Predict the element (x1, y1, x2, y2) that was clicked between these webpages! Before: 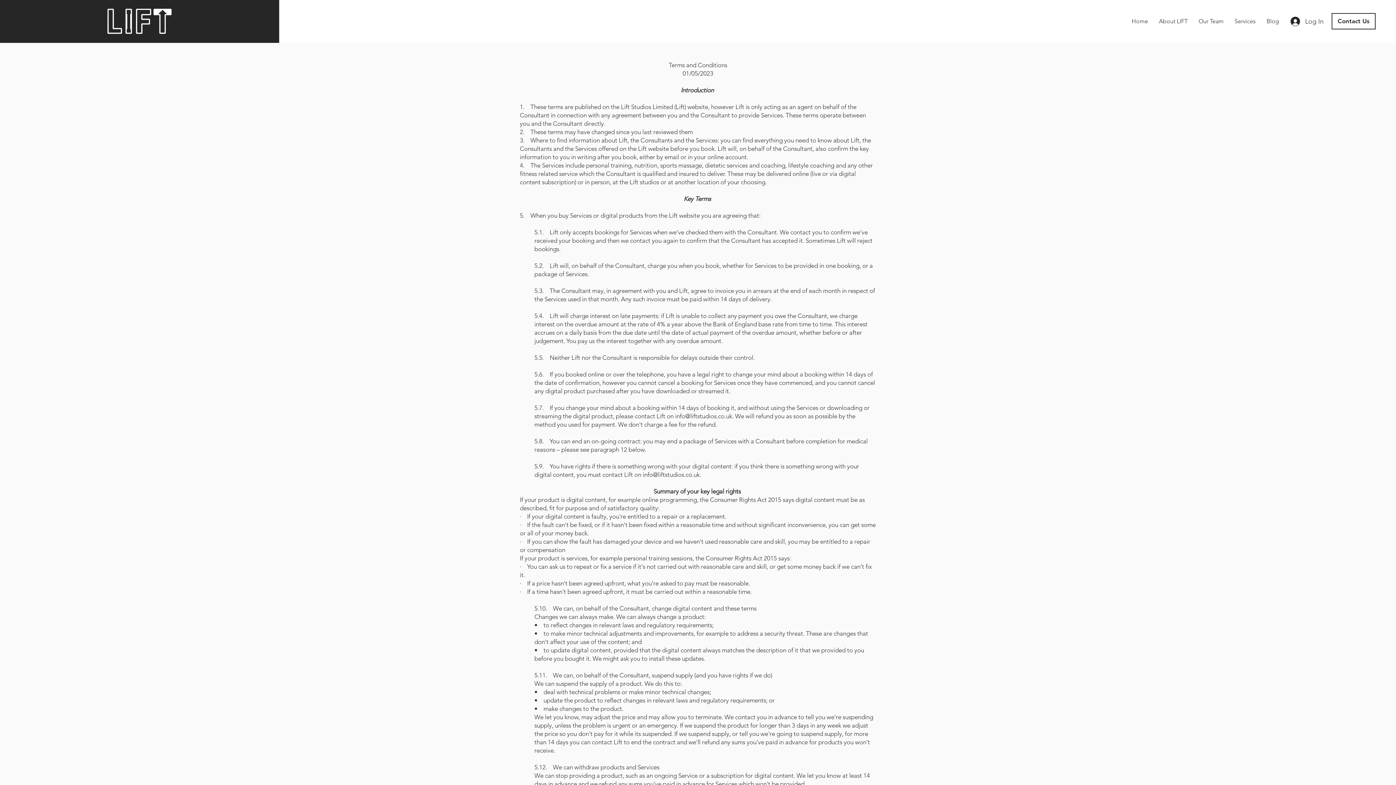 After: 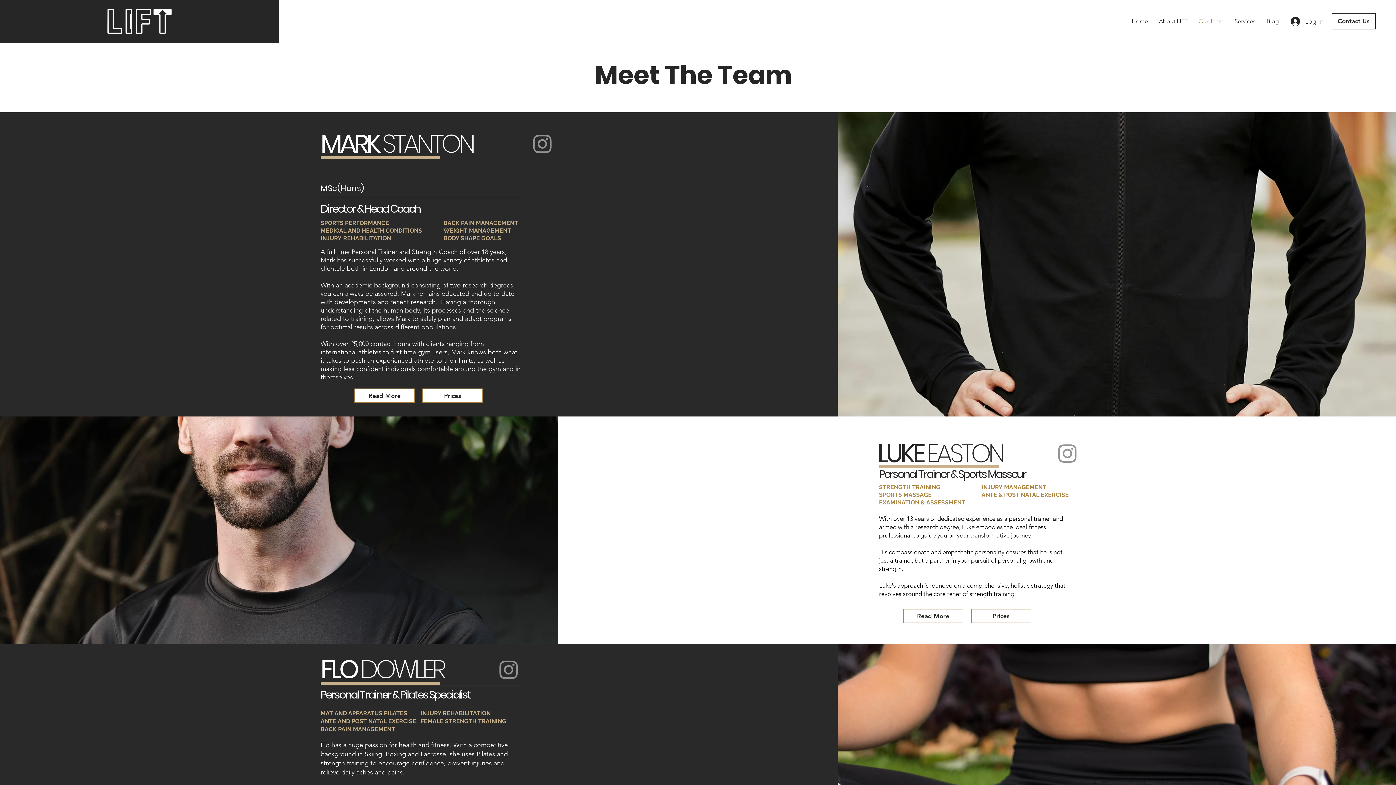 Action: bbox: (1193, 11, 1229, 31) label: Our Team